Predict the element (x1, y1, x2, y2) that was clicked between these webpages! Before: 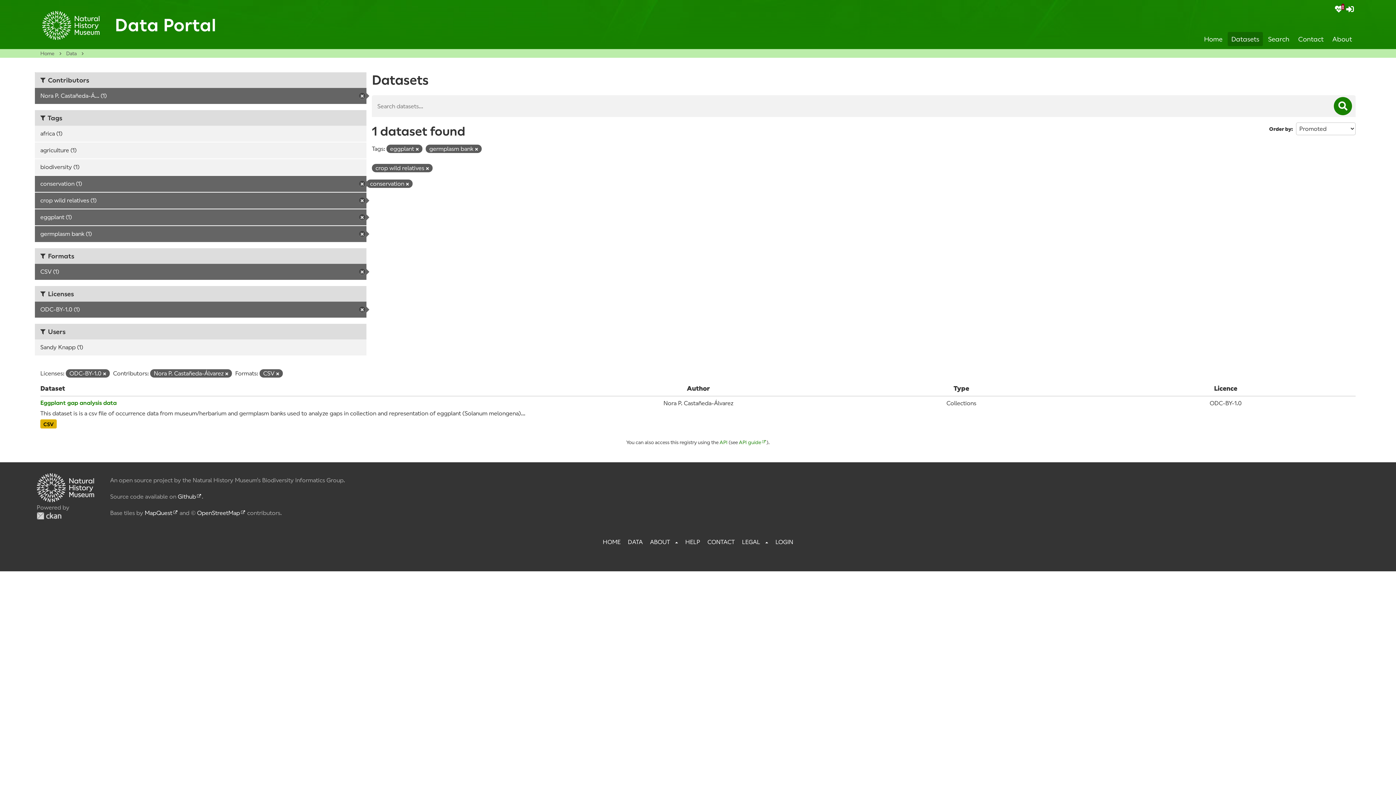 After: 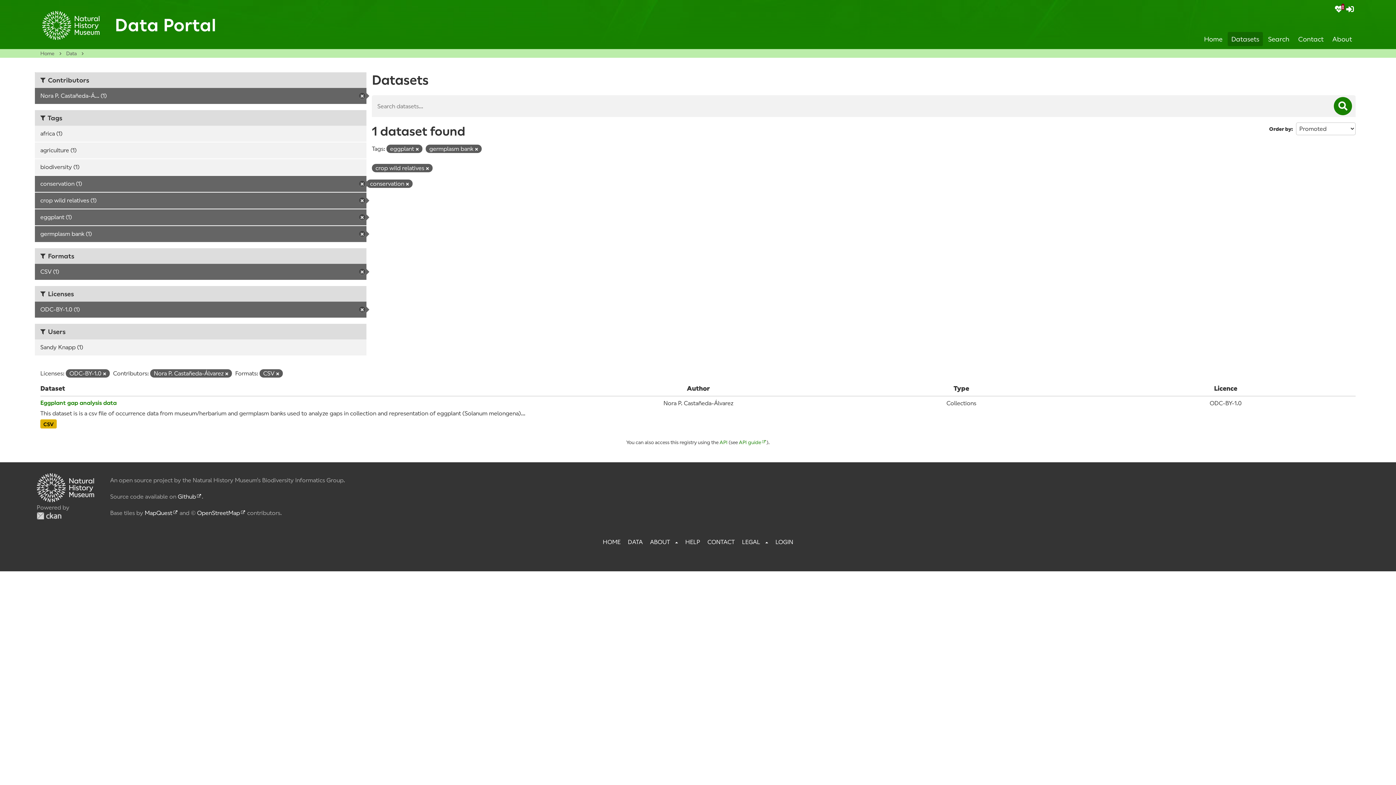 Action: bbox: (1334, 97, 1352, 115)